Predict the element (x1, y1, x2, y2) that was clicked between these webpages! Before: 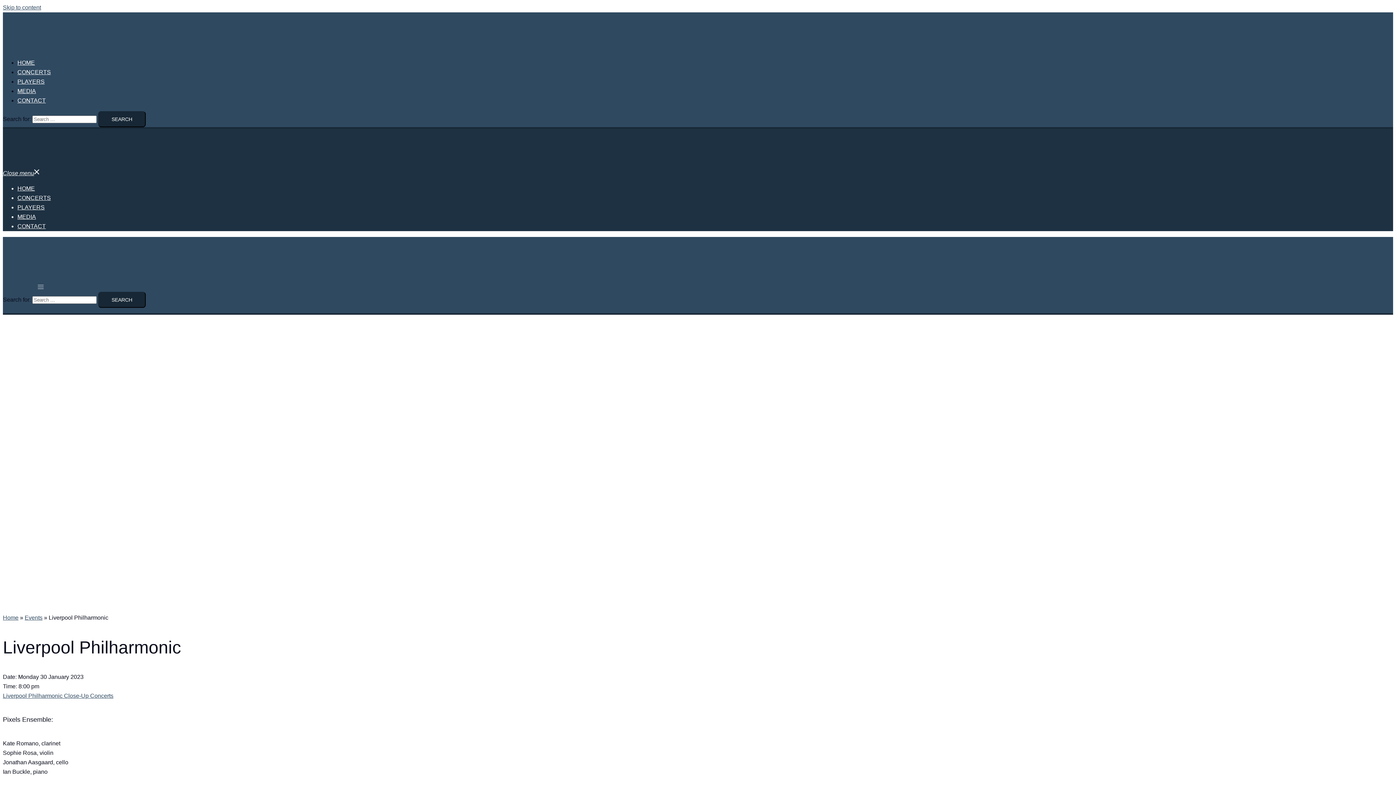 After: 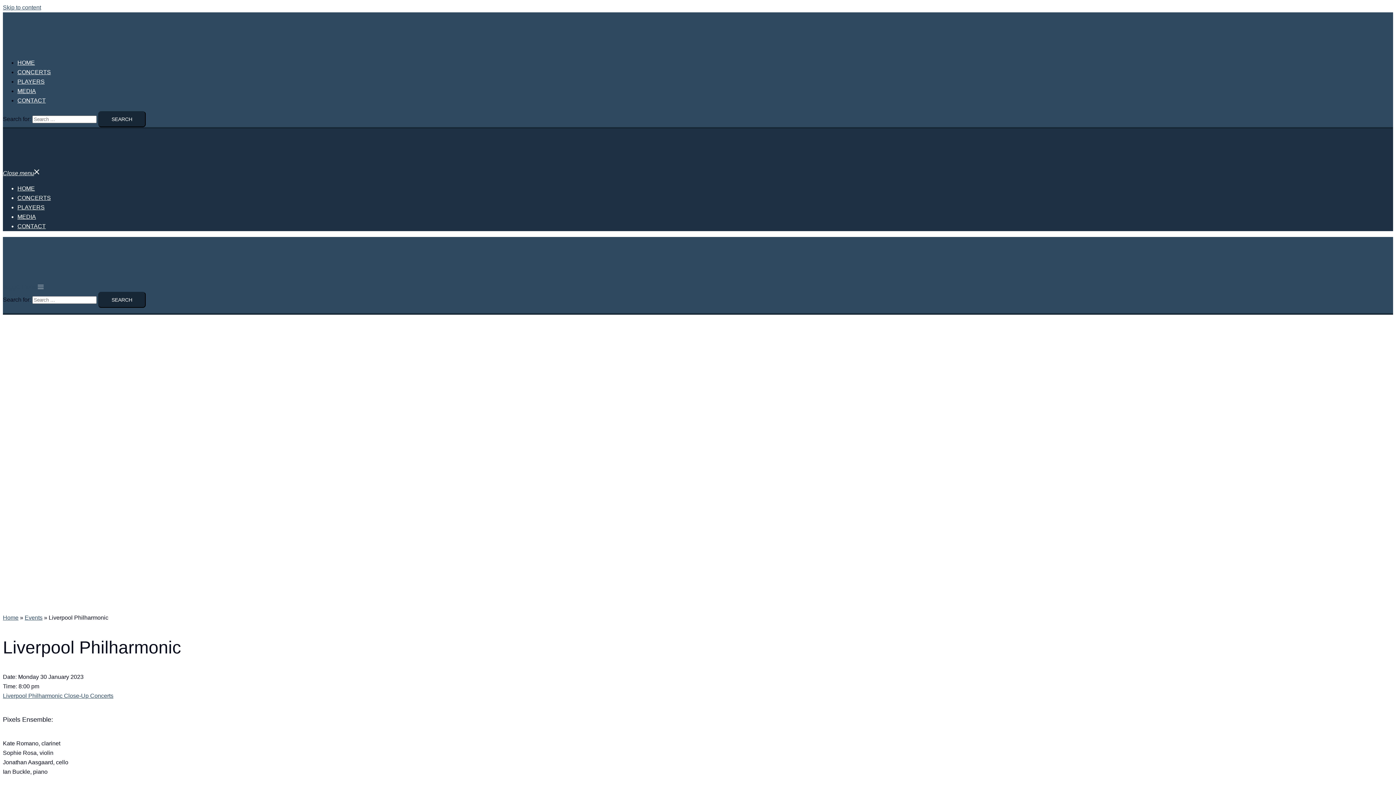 Action: bbox: (2, 170, 40, 176) label: Close menu